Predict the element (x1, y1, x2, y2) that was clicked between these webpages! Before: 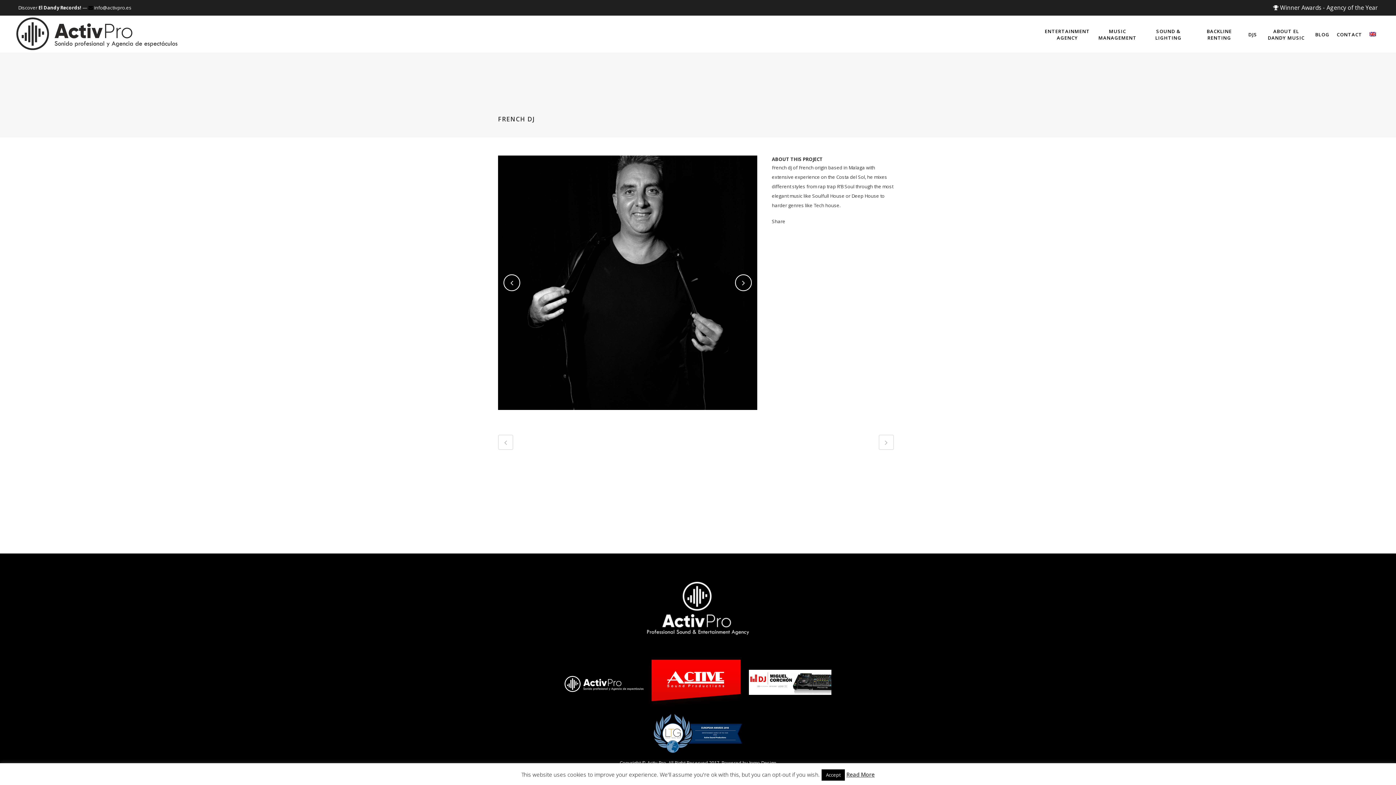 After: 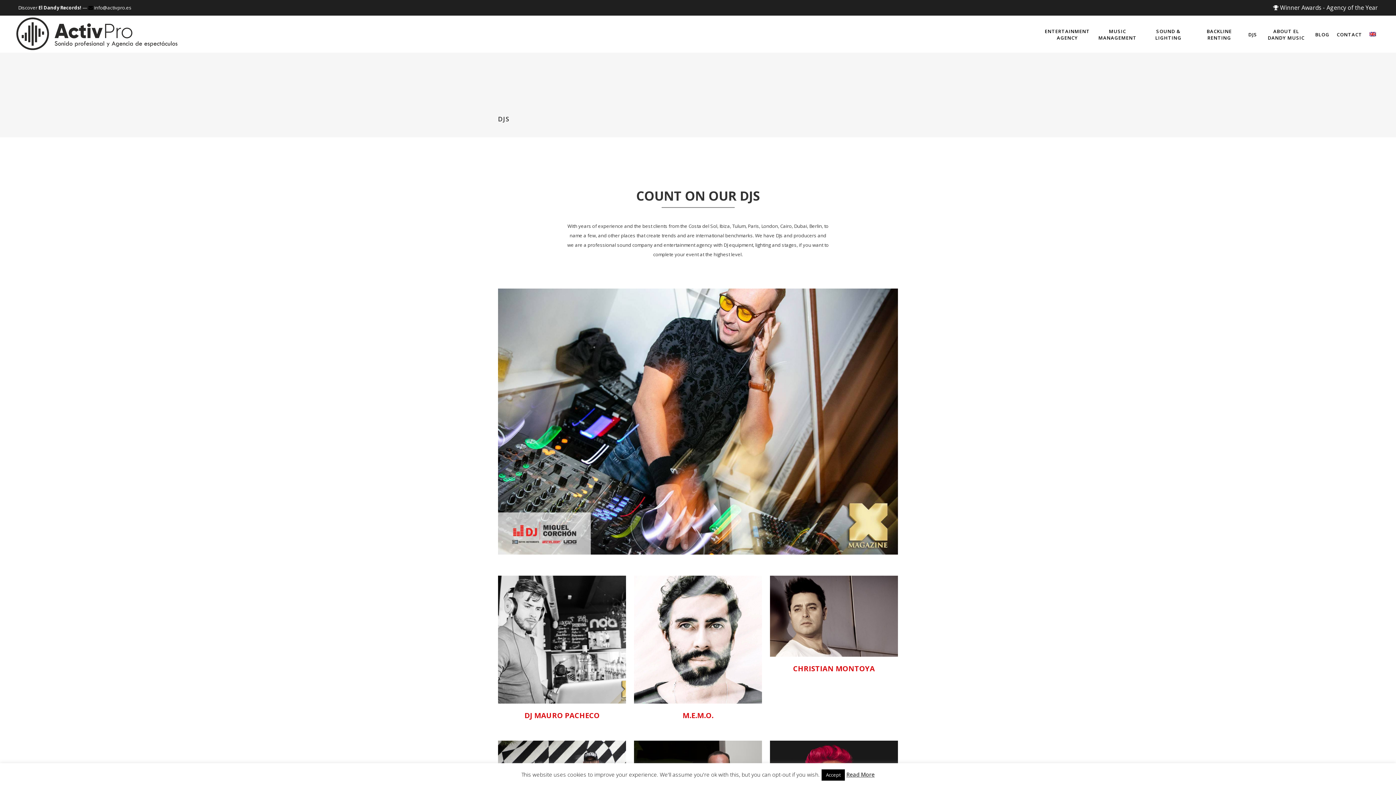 Action: bbox: (1245, 15, 1261, 52) label: DJS